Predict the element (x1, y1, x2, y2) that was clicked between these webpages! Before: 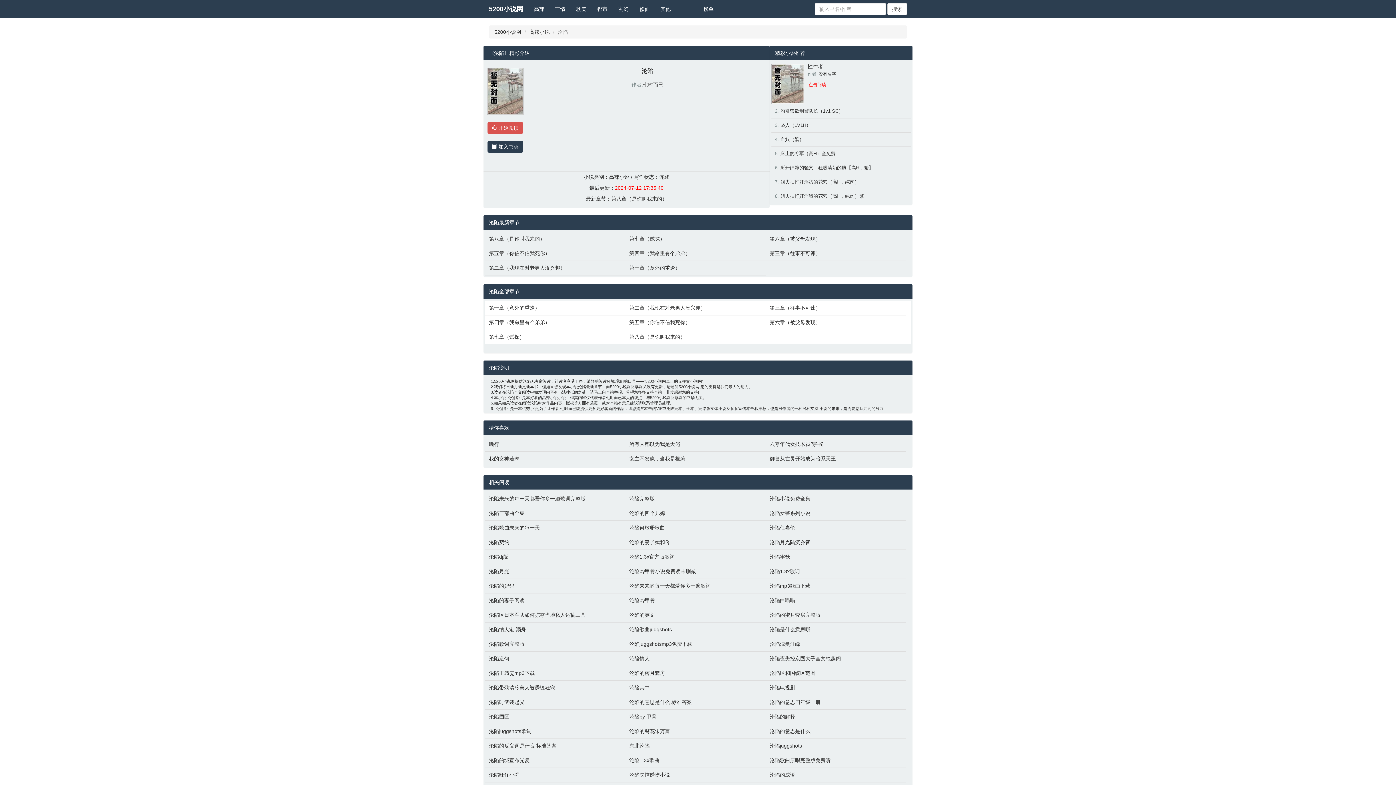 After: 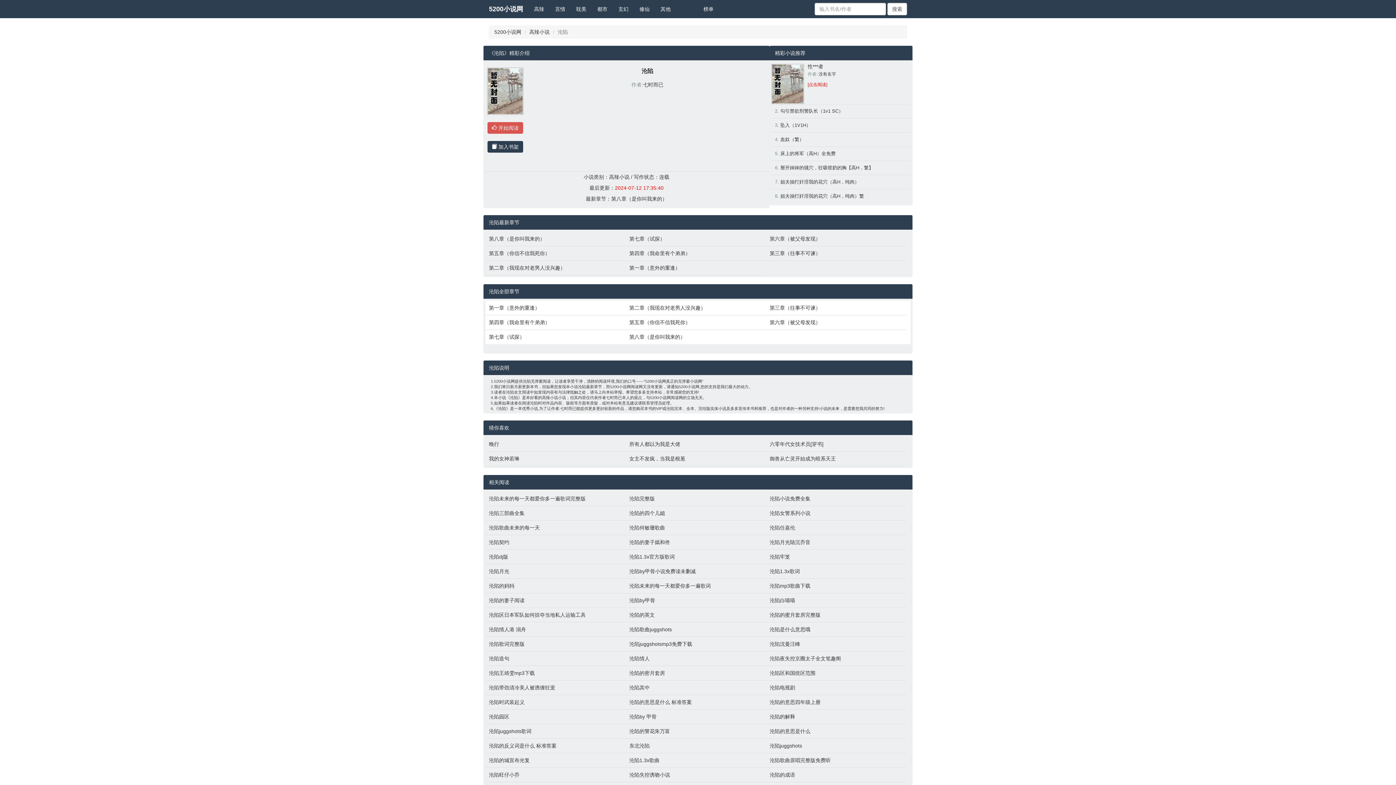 Action: bbox: (676, 0, 687, 10)